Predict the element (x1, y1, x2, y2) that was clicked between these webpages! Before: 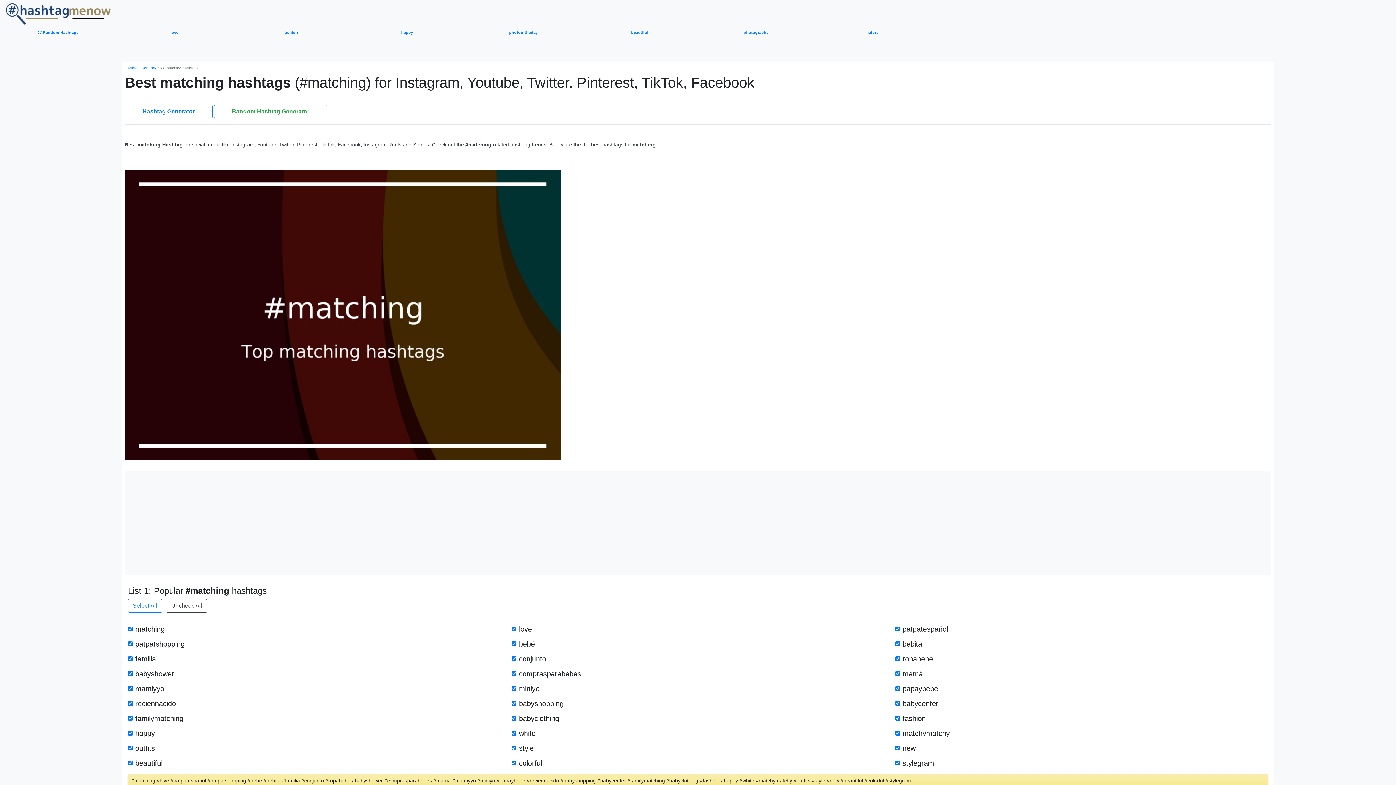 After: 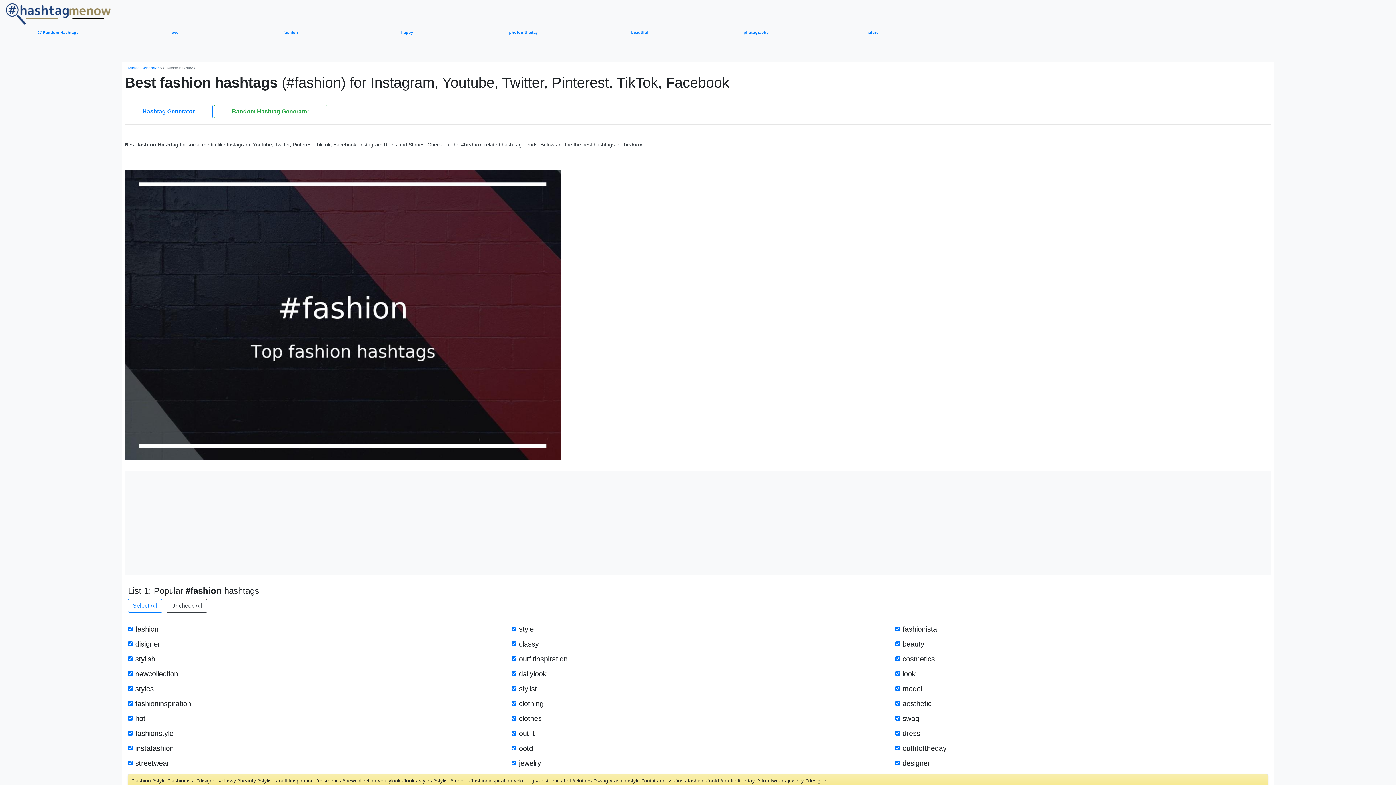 Action: bbox: (232, 27, 349, 37) label: fashion